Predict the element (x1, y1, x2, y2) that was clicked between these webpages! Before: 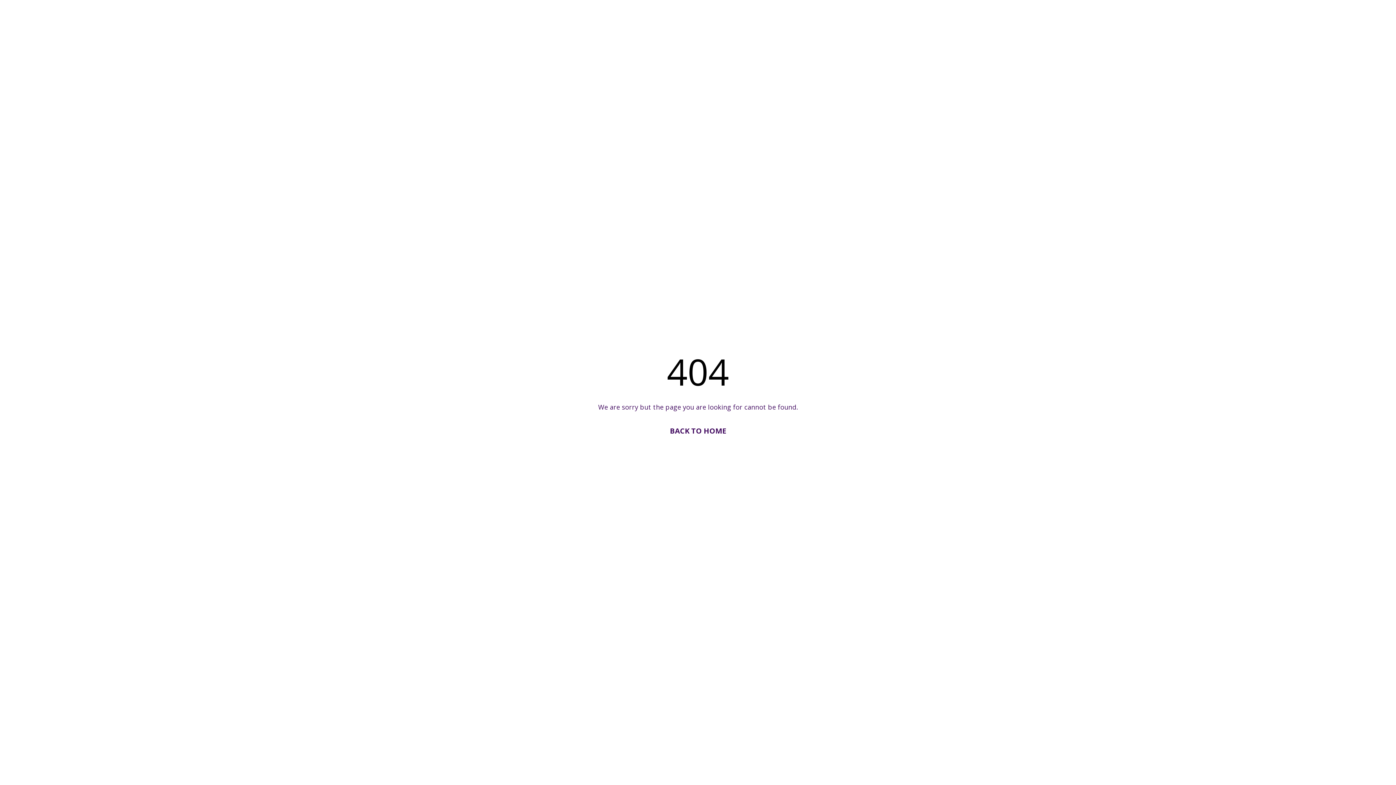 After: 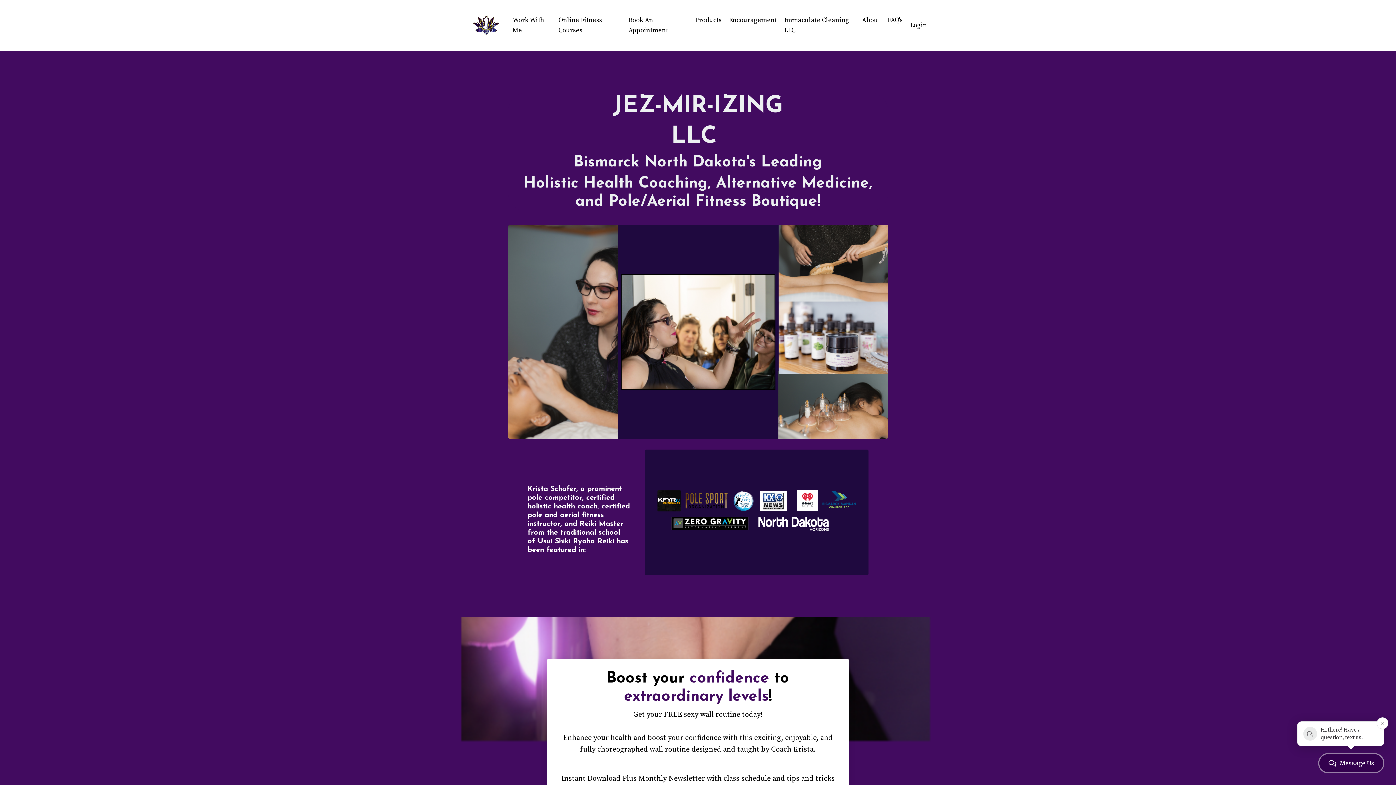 Action: label: BACK TO HOME bbox: (670, 426, 726, 436)